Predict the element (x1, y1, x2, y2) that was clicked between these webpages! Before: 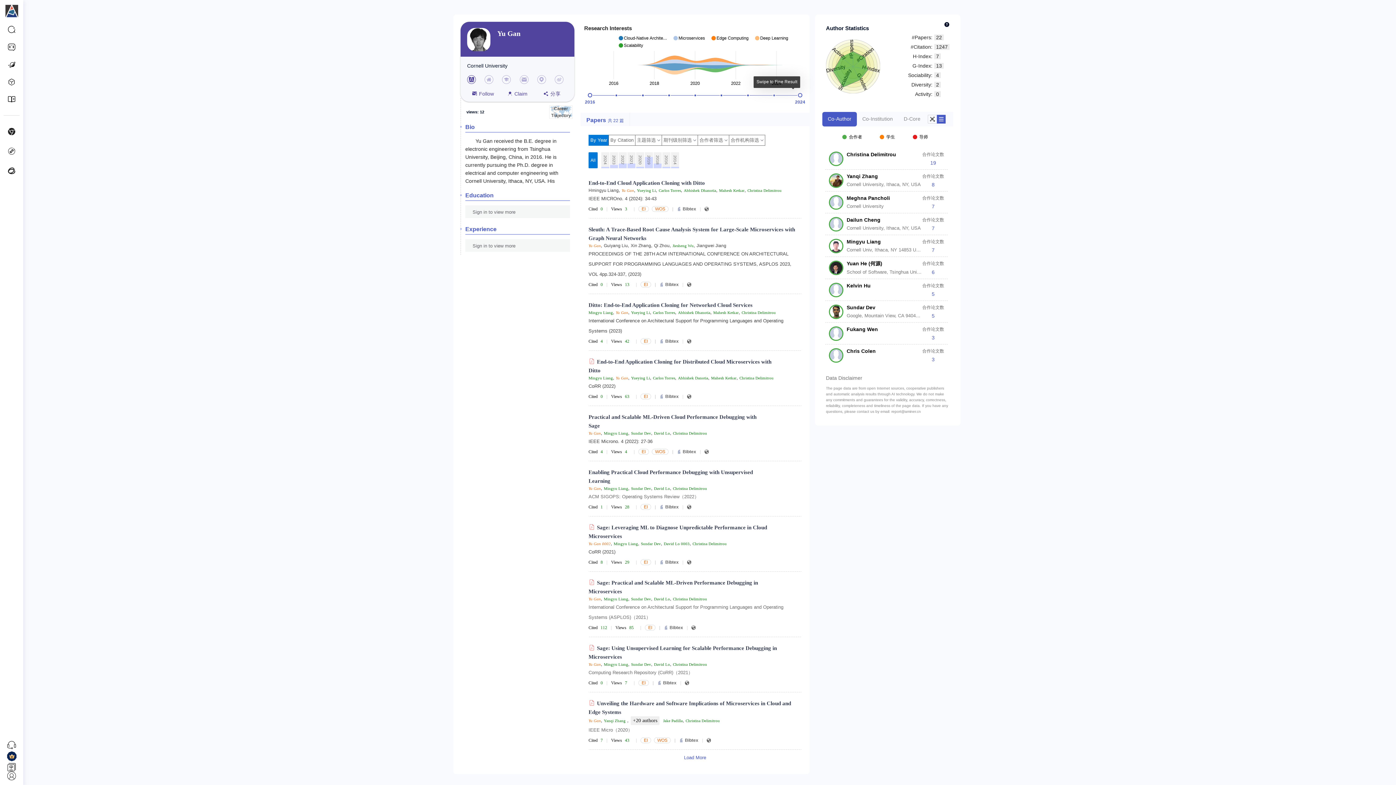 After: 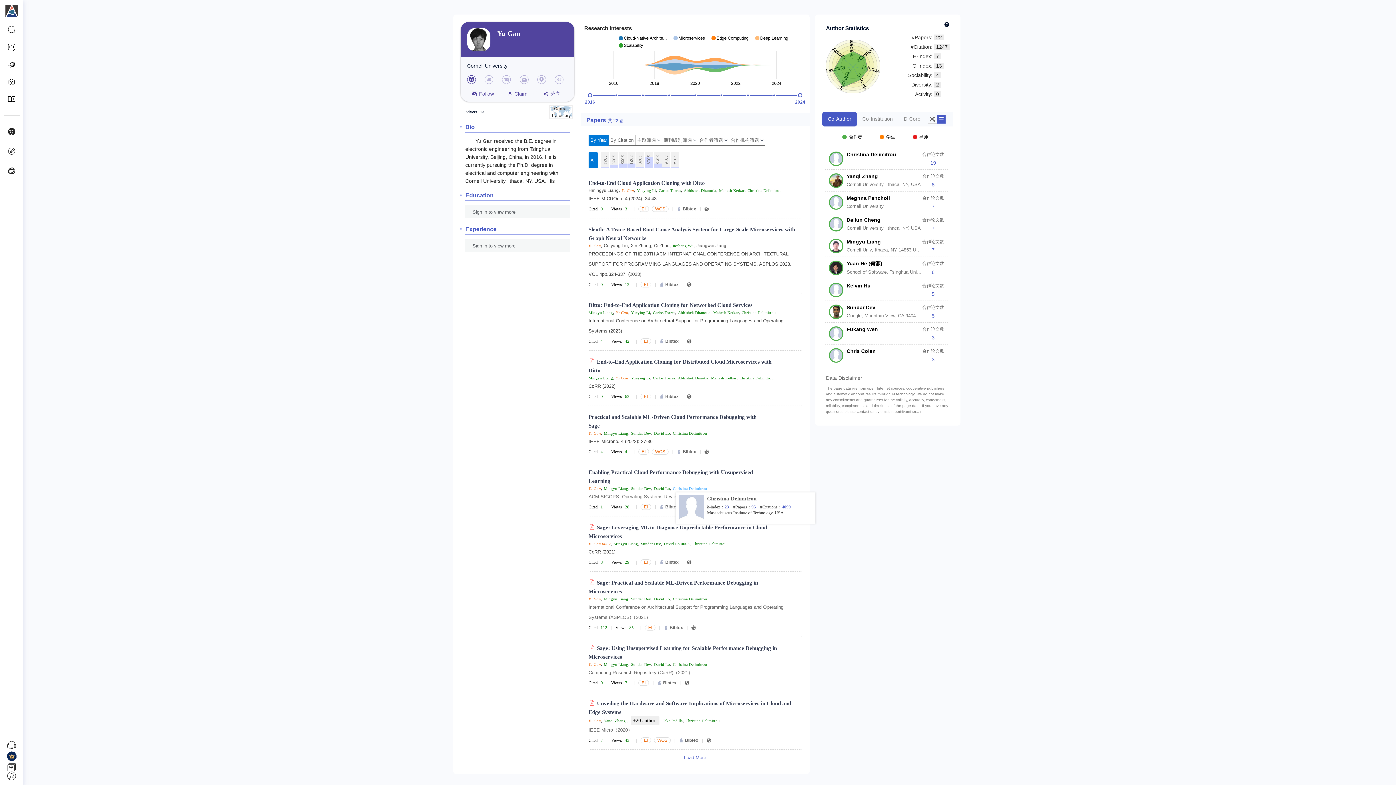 Action: bbox: (673, 486, 707, 491) label: Christina Delimitrou